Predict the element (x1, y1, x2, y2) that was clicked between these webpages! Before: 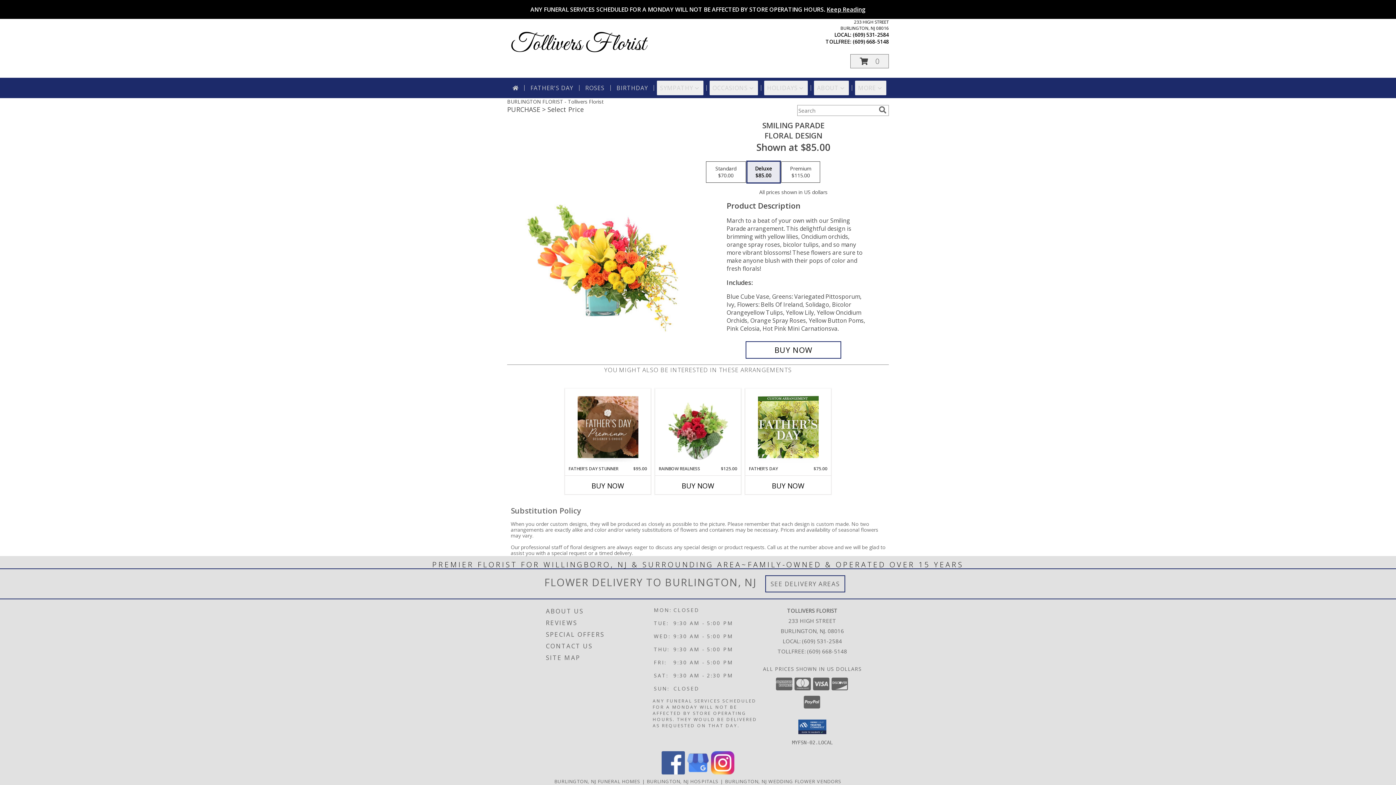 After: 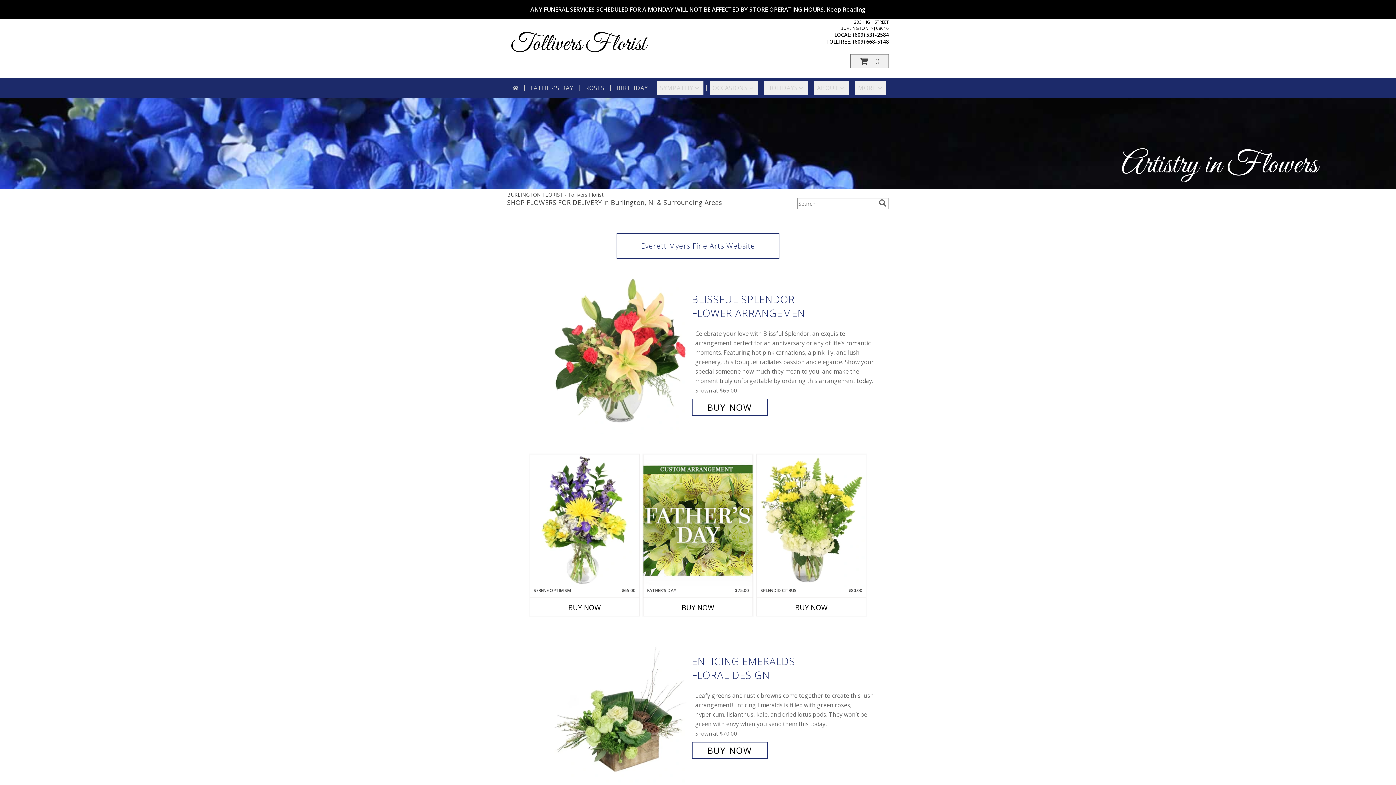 Action: bbox: (509, 80, 521, 95)